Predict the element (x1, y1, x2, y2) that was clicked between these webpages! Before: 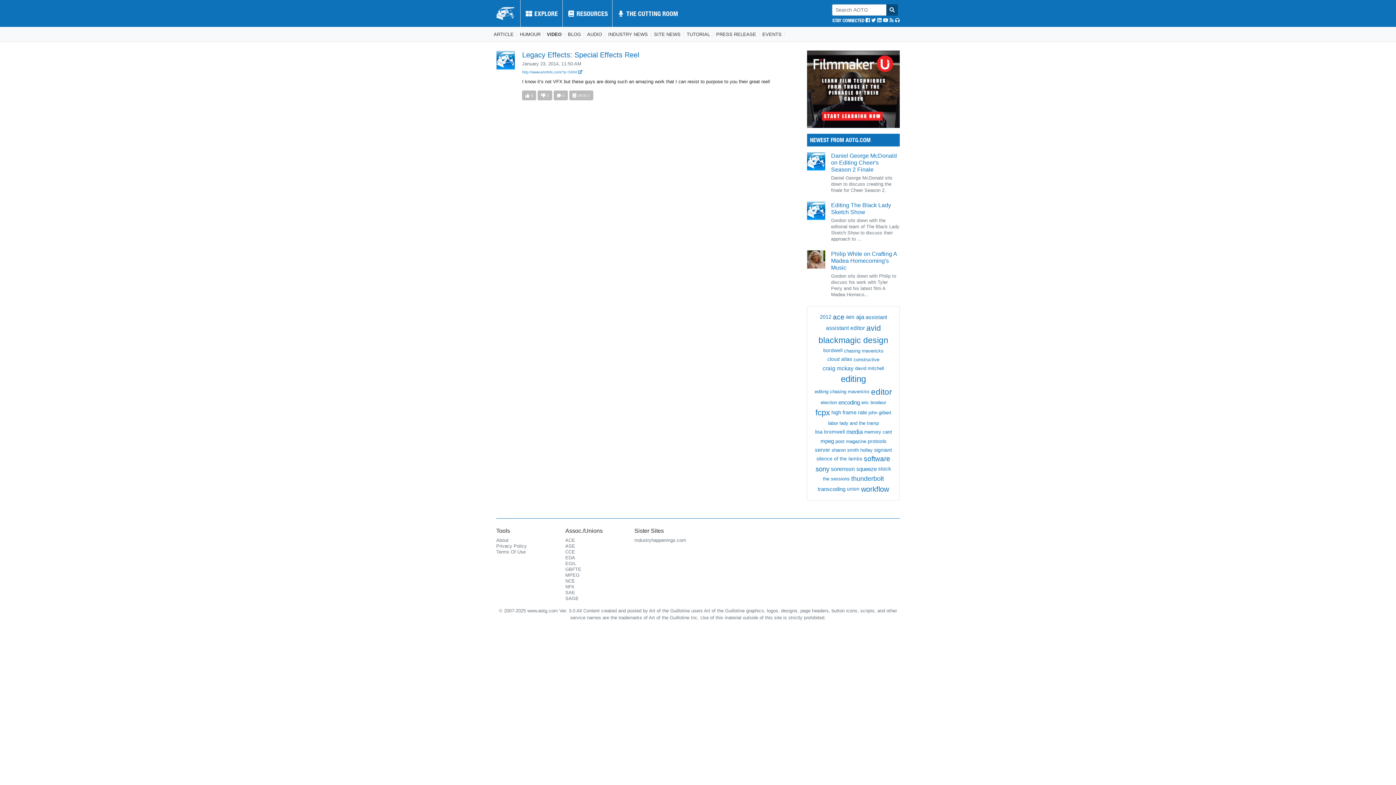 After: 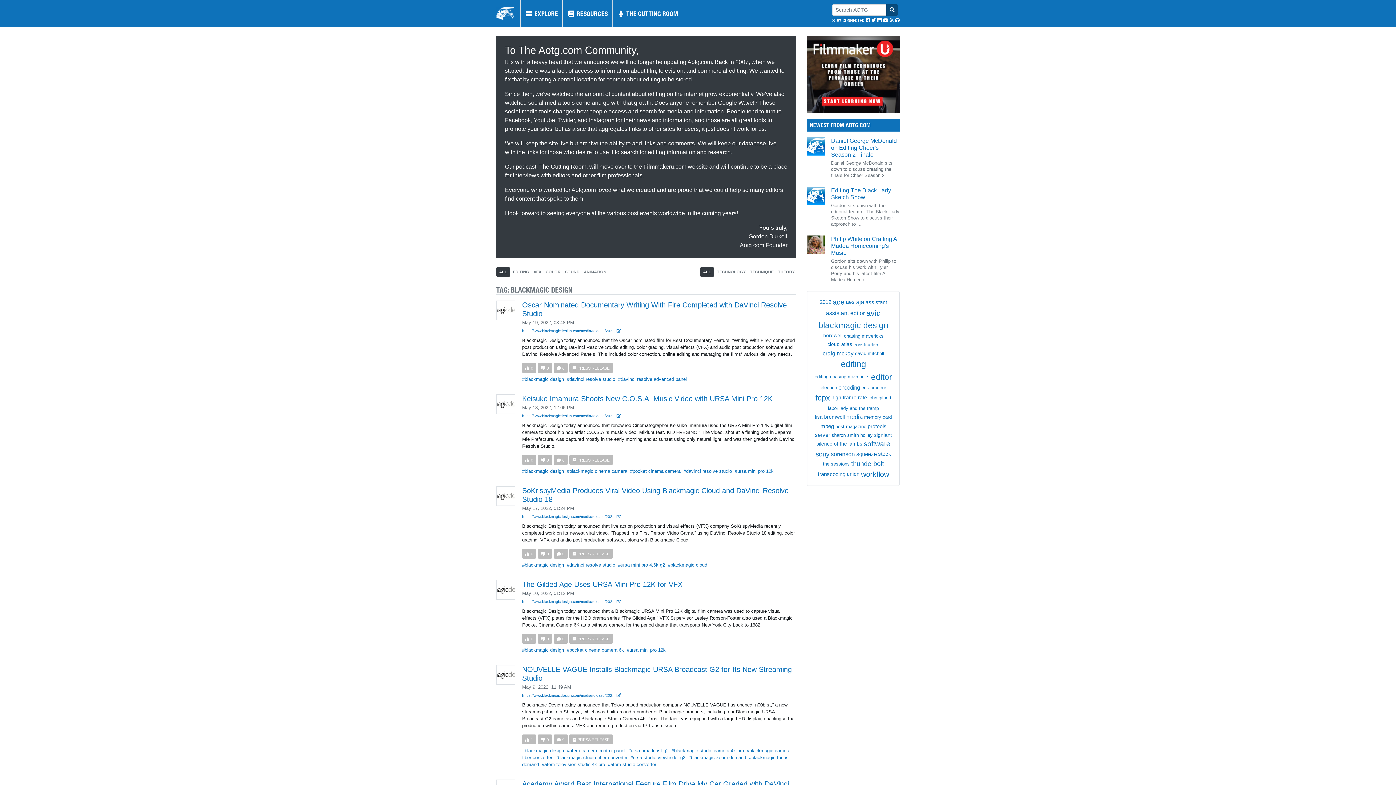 Action: label: blackmagic design (455 items) bbox: (818, 334, 888, 346)